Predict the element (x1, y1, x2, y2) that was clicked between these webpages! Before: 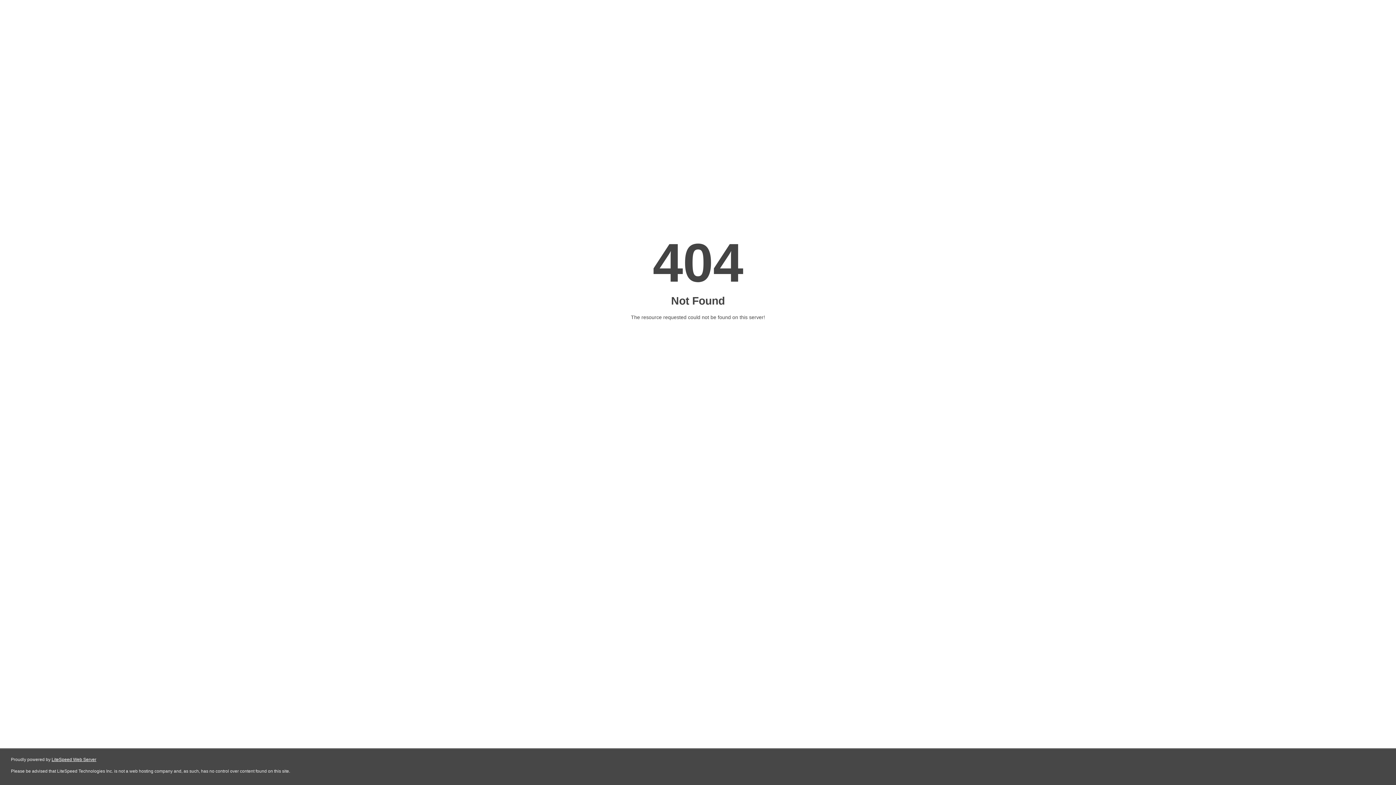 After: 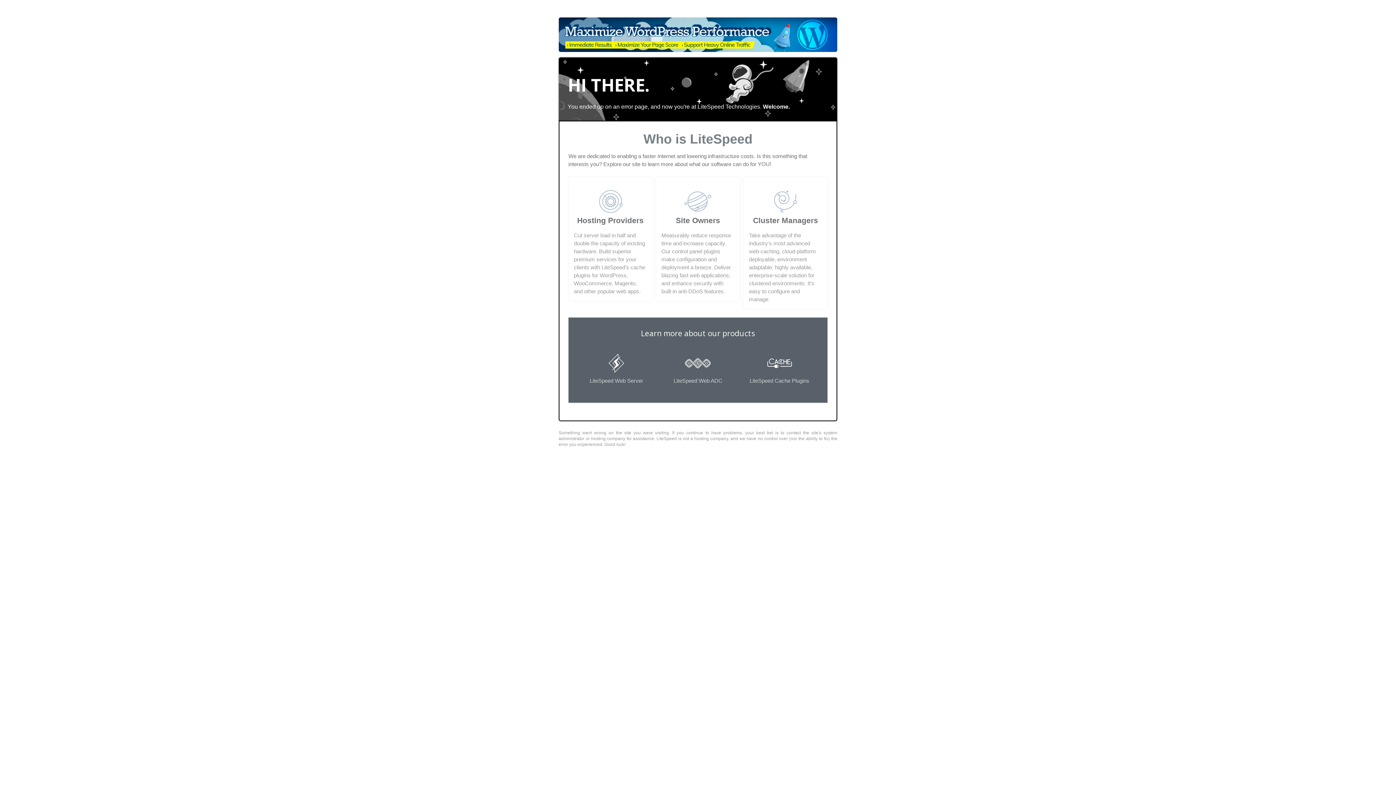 Action: label: LiteSpeed Web Server bbox: (51, 757, 96, 762)